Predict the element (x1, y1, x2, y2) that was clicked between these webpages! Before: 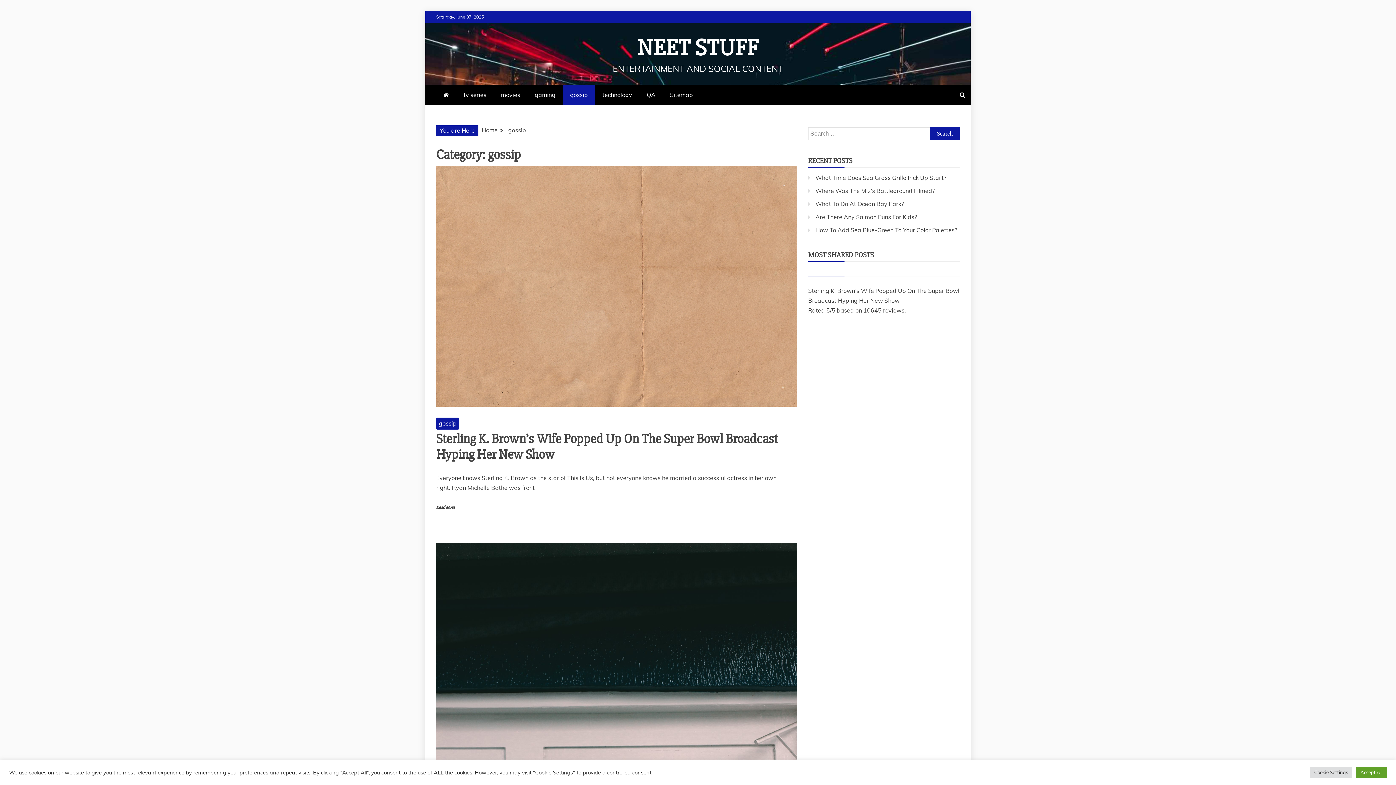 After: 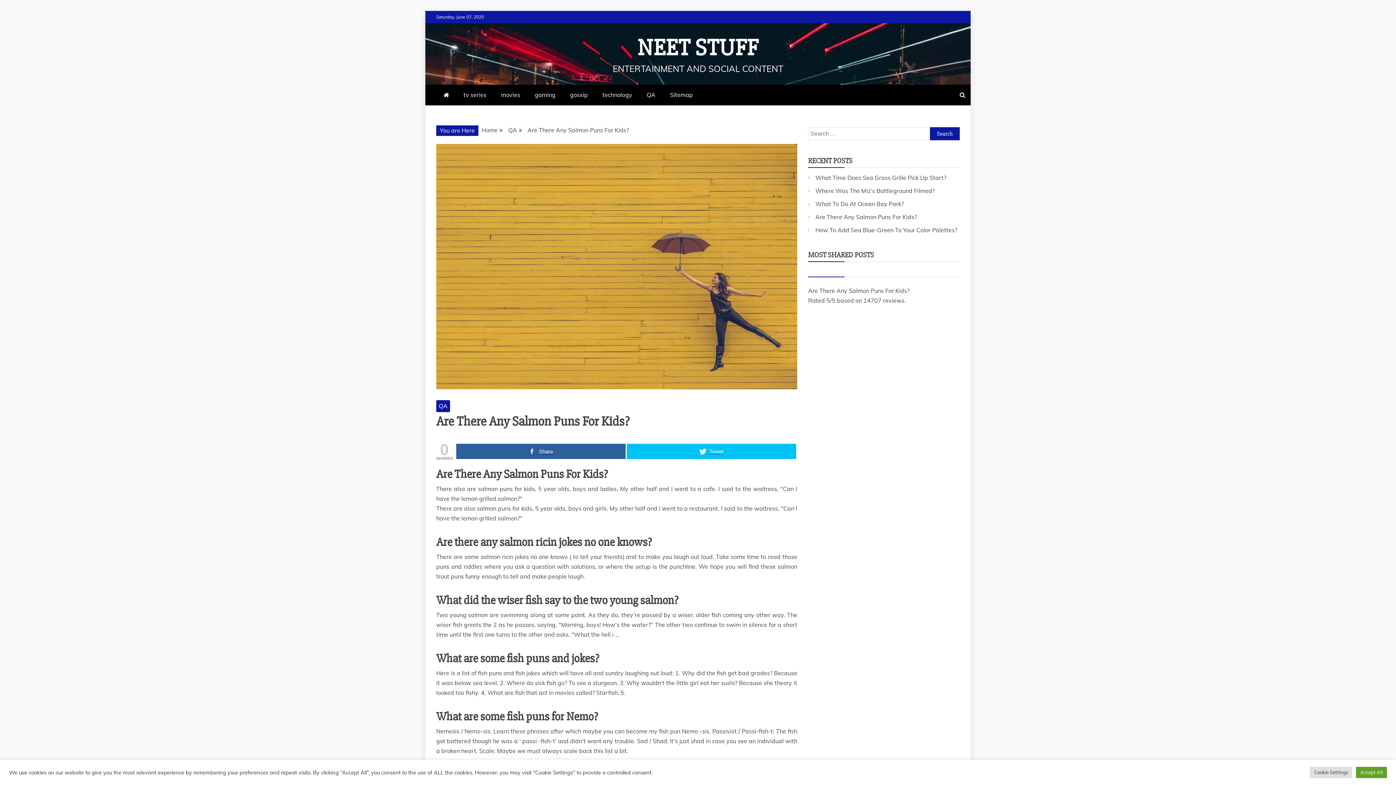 Action: bbox: (815, 213, 917, 220) label: Are There Any Salmon Puns For Kids?